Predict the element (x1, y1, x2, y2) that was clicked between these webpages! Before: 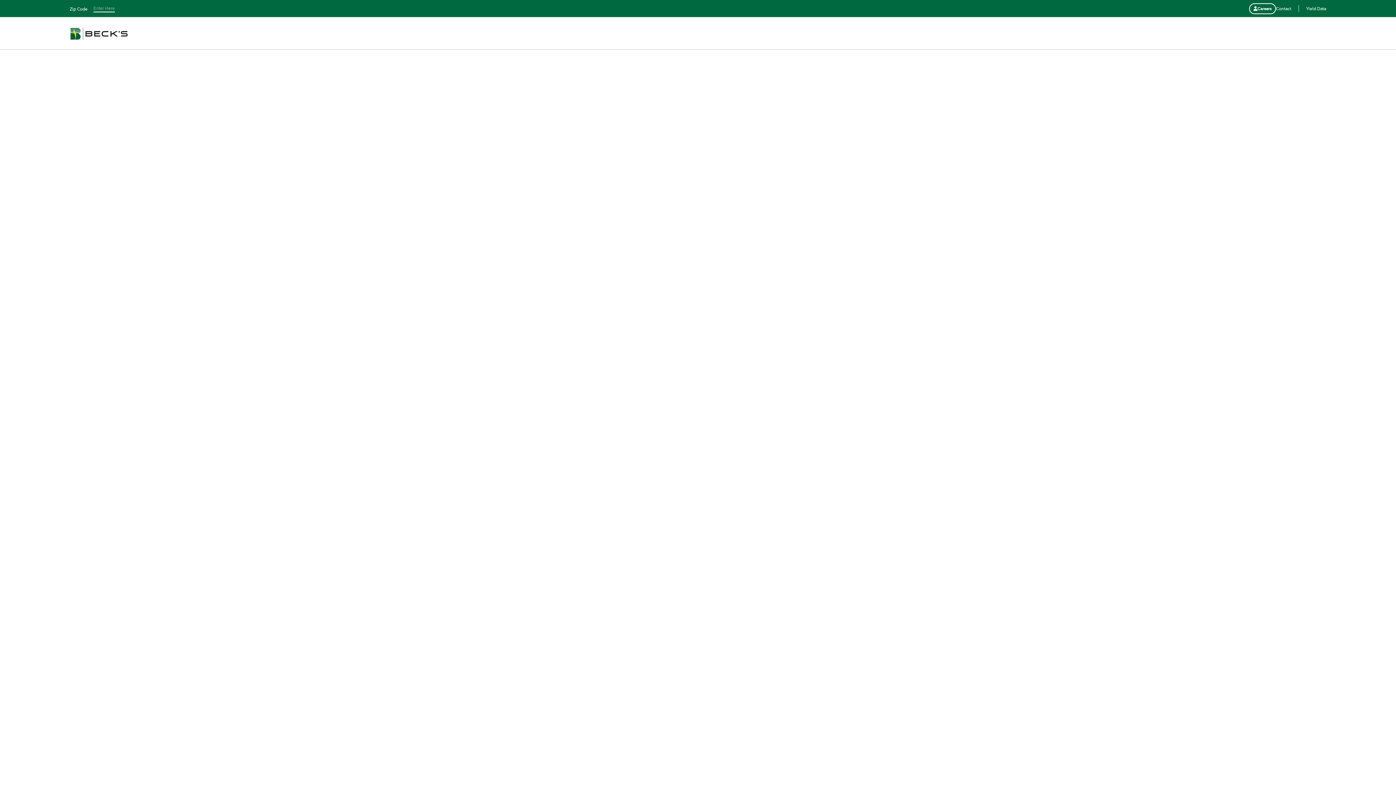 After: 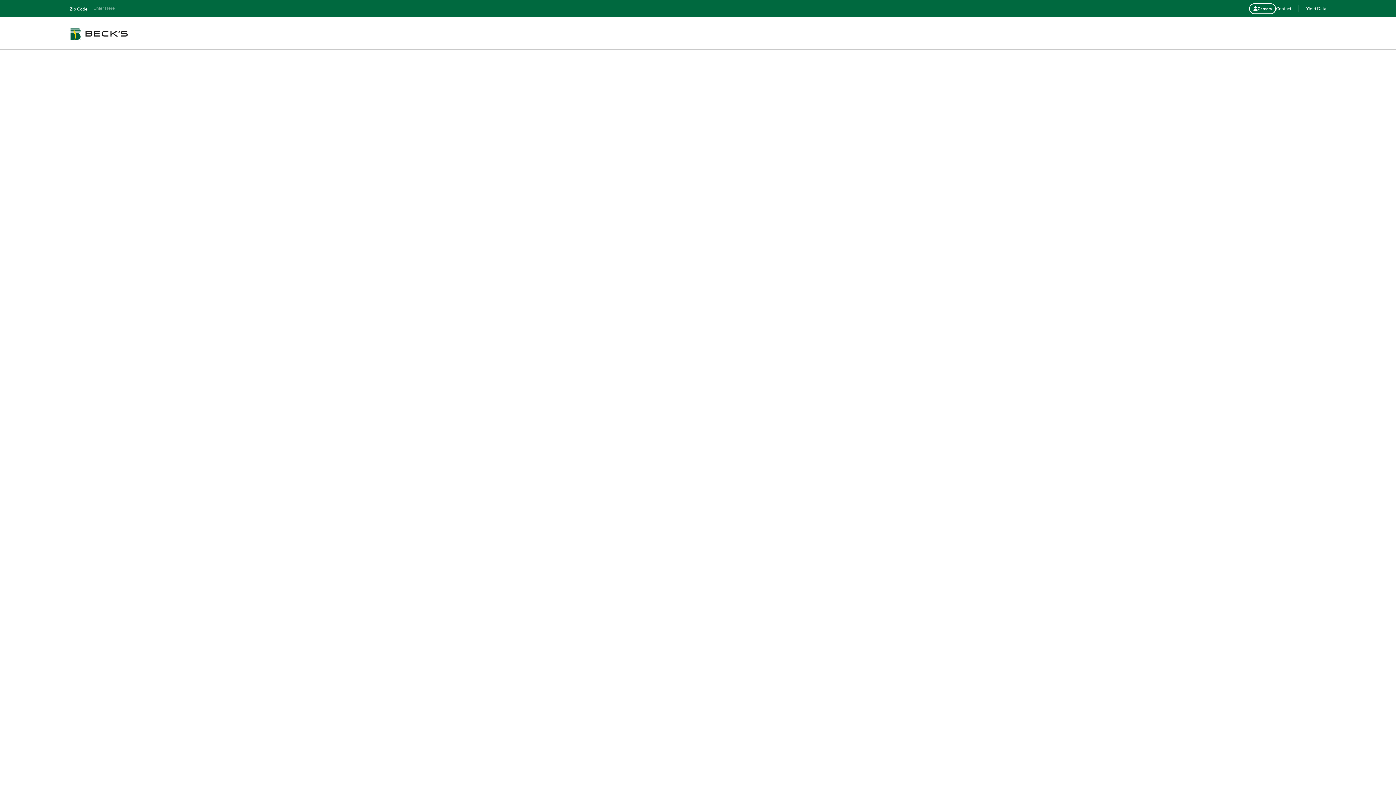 Action: bbox: (1249, 3, 1276, 14) label: Careers